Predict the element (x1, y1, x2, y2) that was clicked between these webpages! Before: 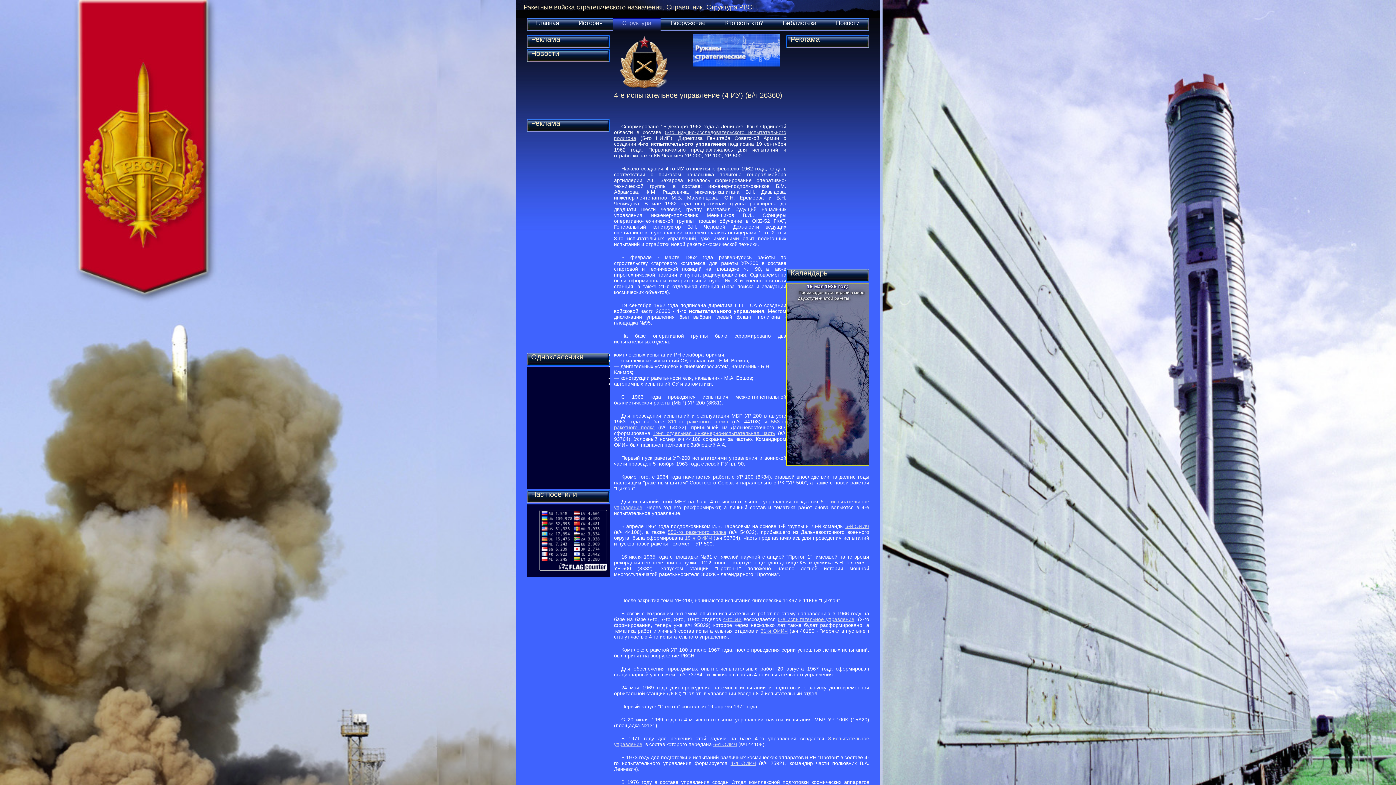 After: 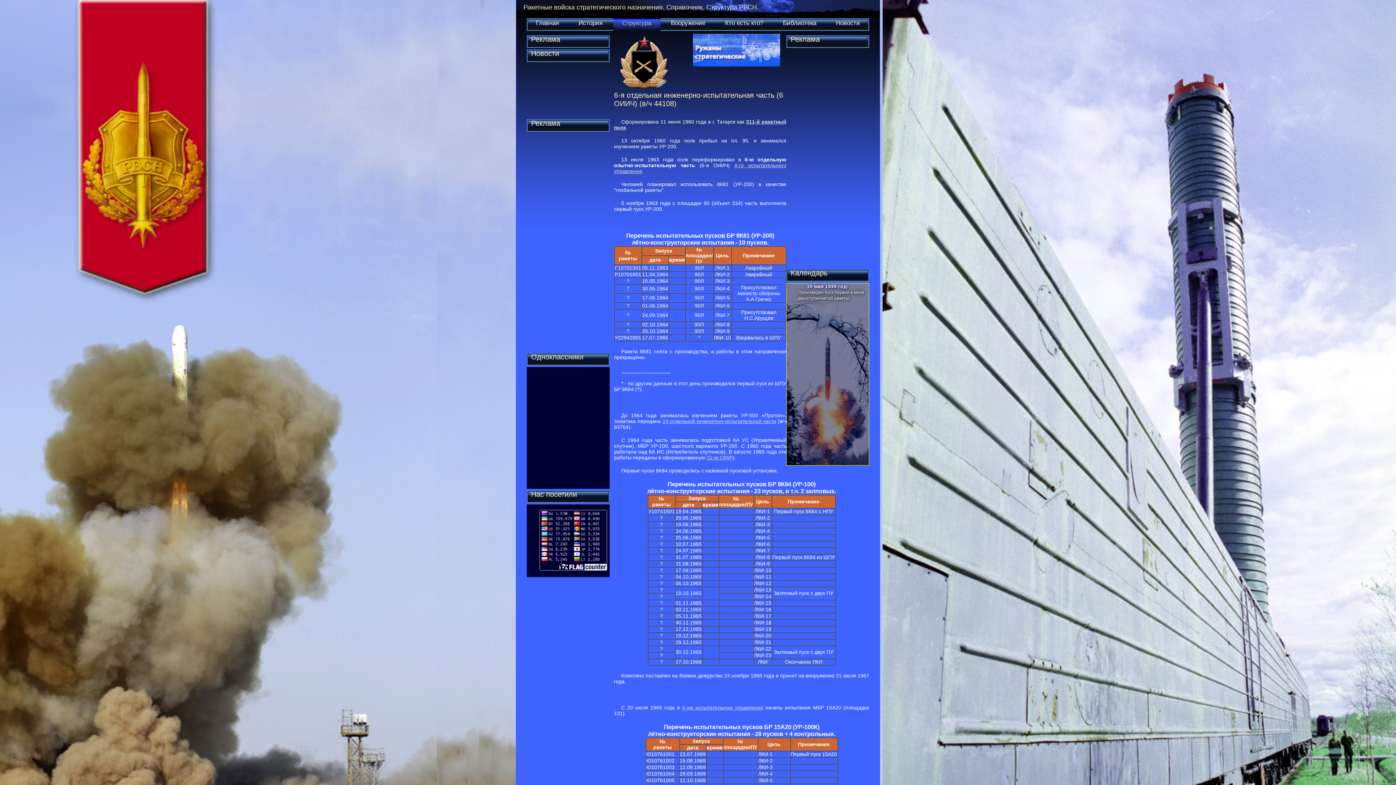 Action: label: 6-й ОИИЧ bbox: (845, 523, 869, 529)